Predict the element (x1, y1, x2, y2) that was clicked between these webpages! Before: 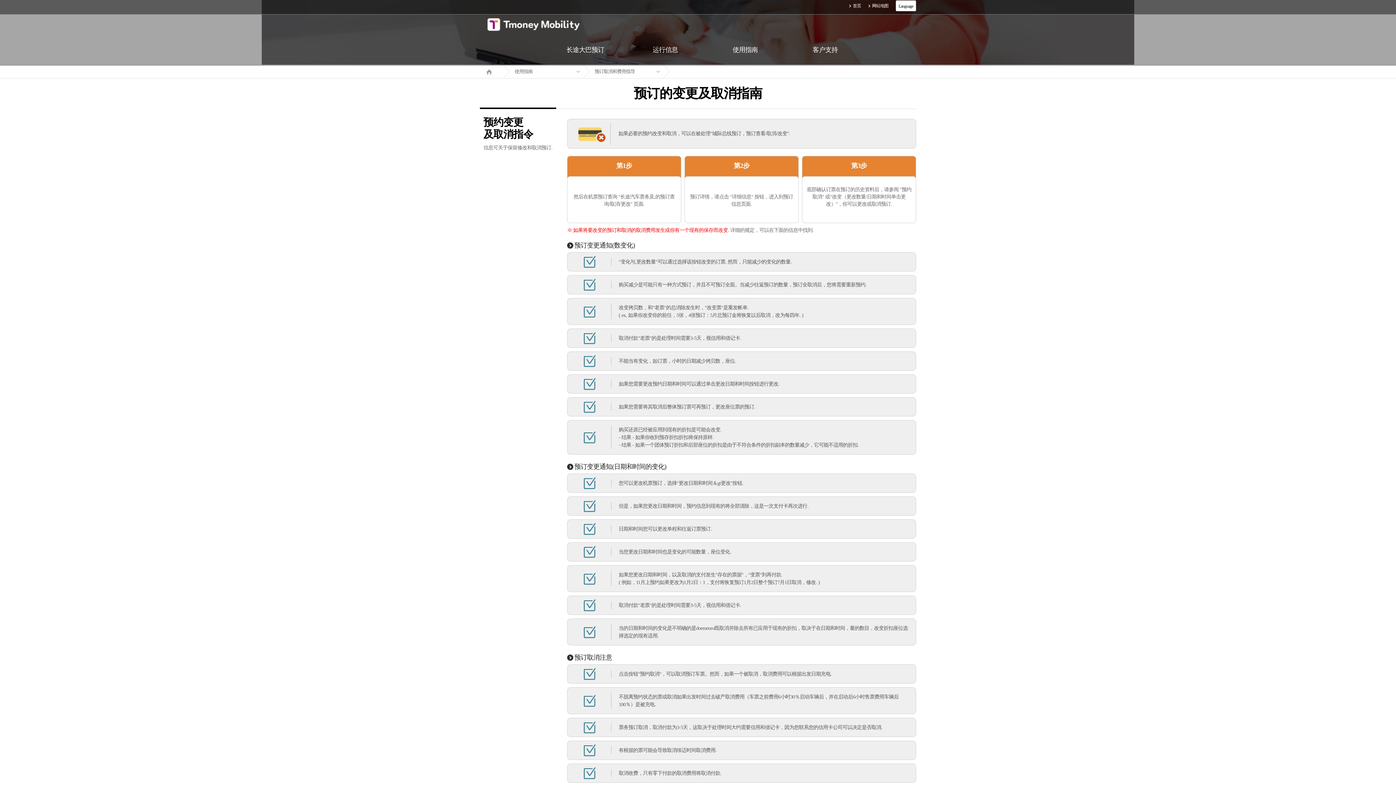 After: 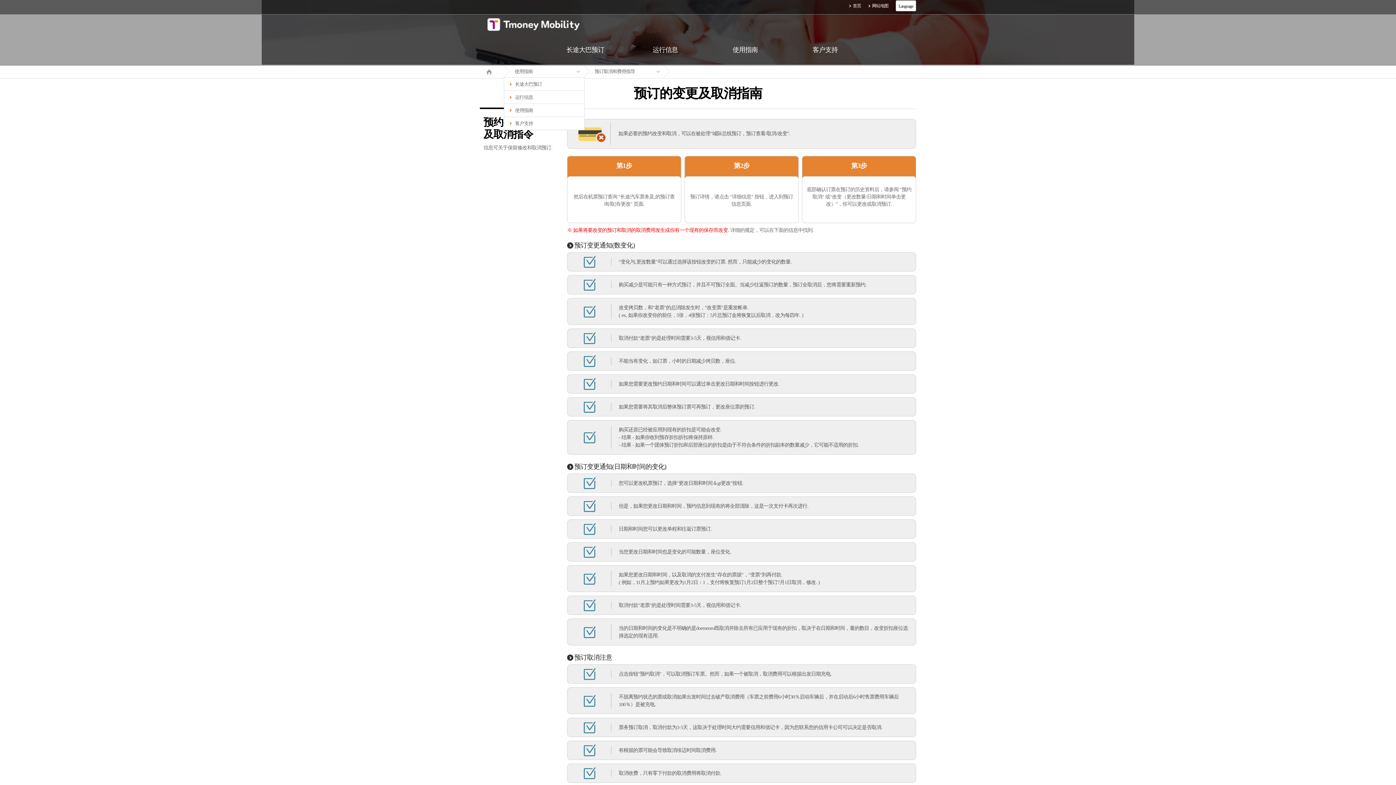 Action: label: 使用指南 bbox: (504, 65, 584, 77)